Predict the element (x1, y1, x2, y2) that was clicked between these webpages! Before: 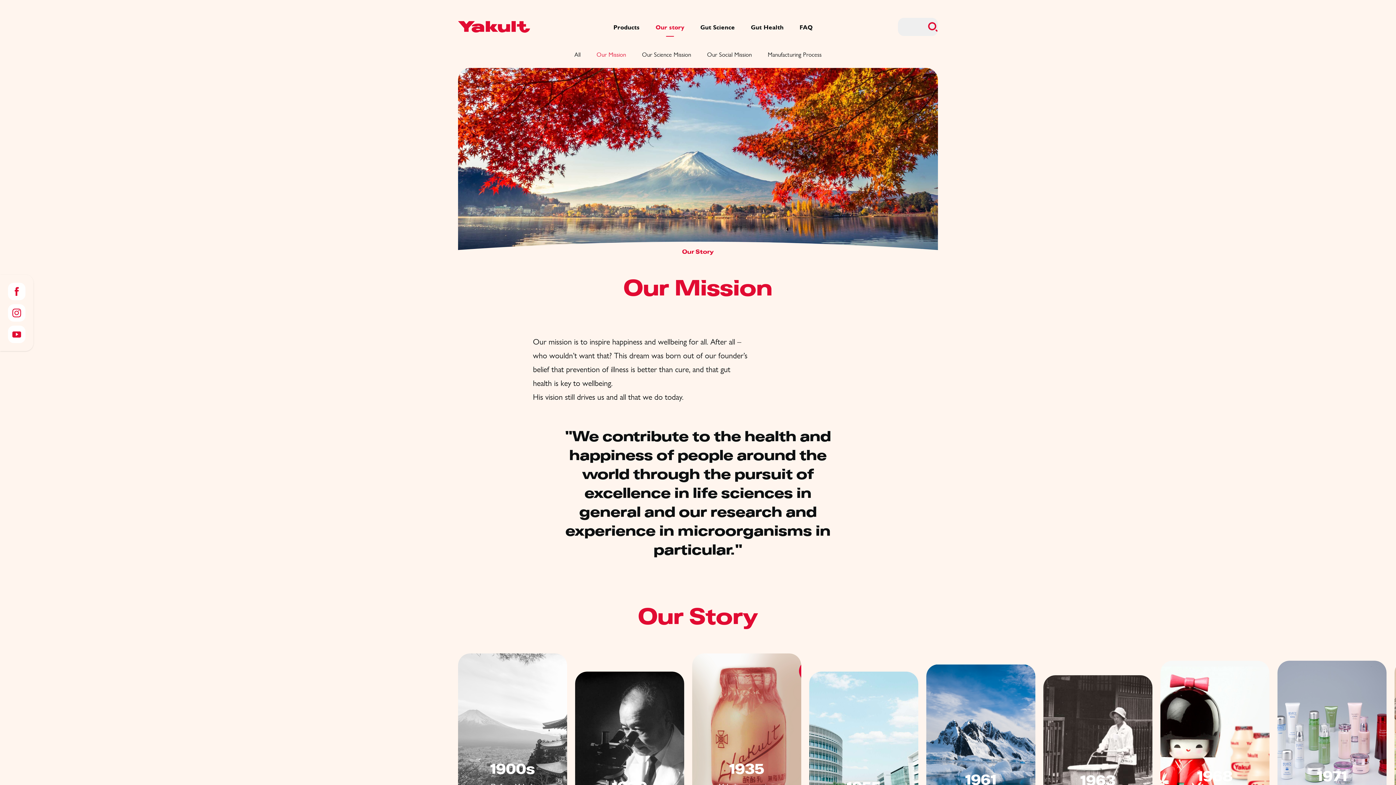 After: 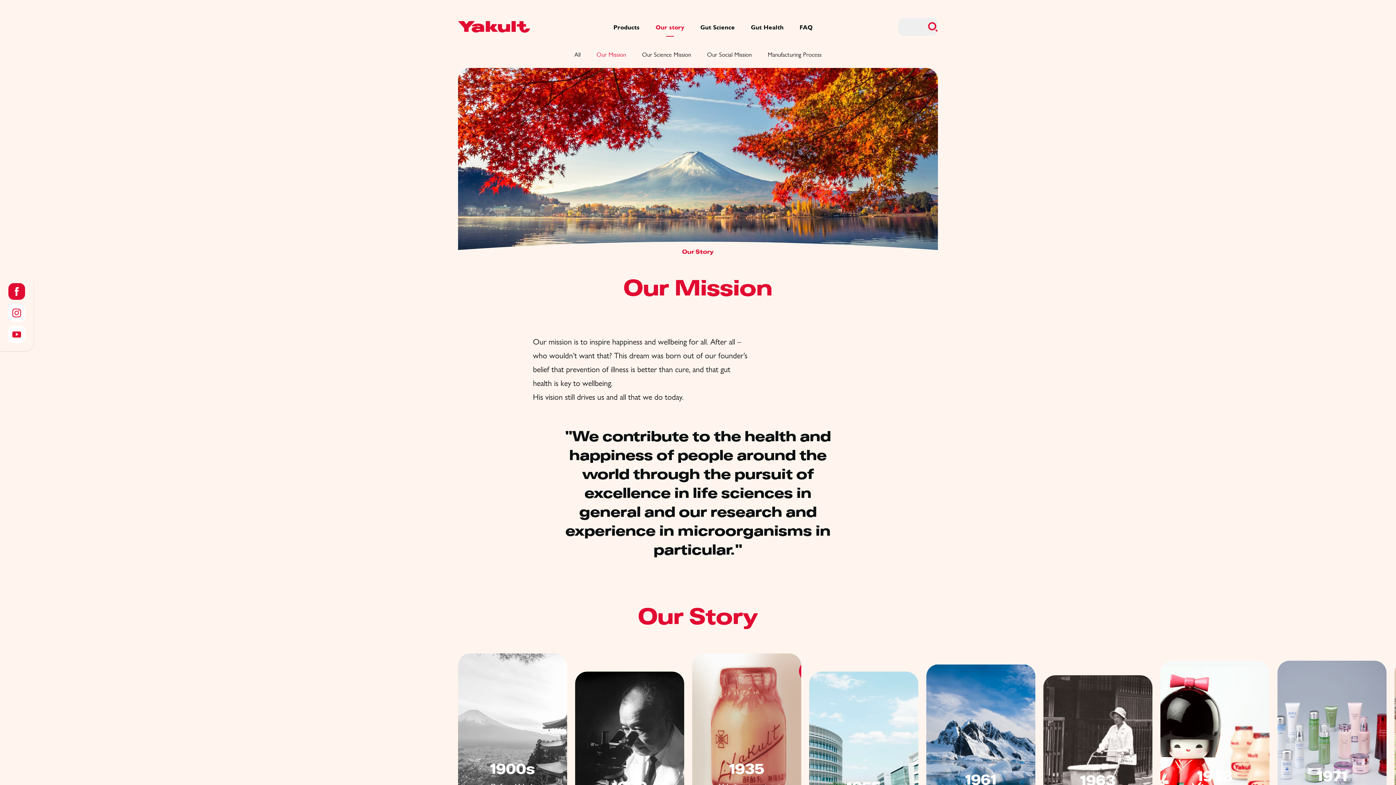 Action: bbox: (8, 282, 25, 300)